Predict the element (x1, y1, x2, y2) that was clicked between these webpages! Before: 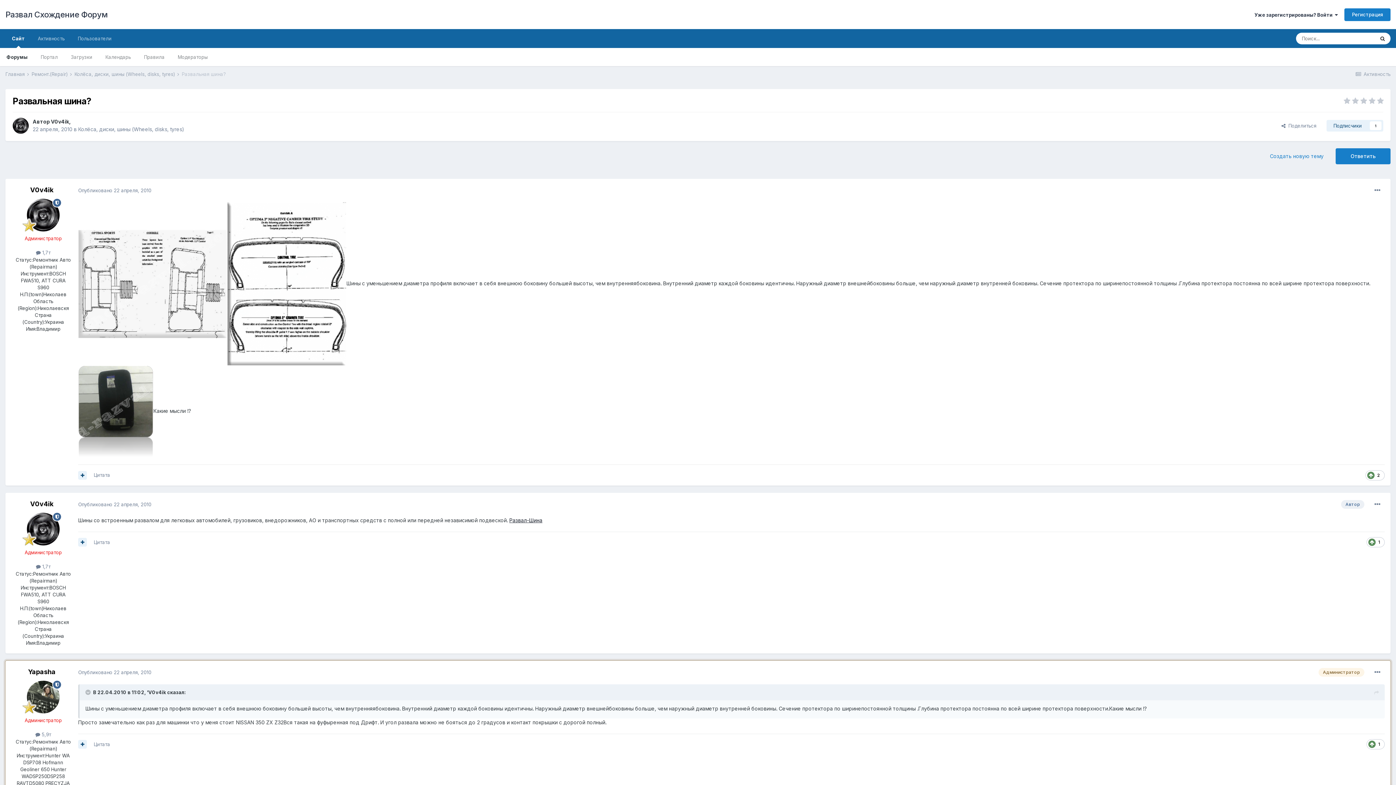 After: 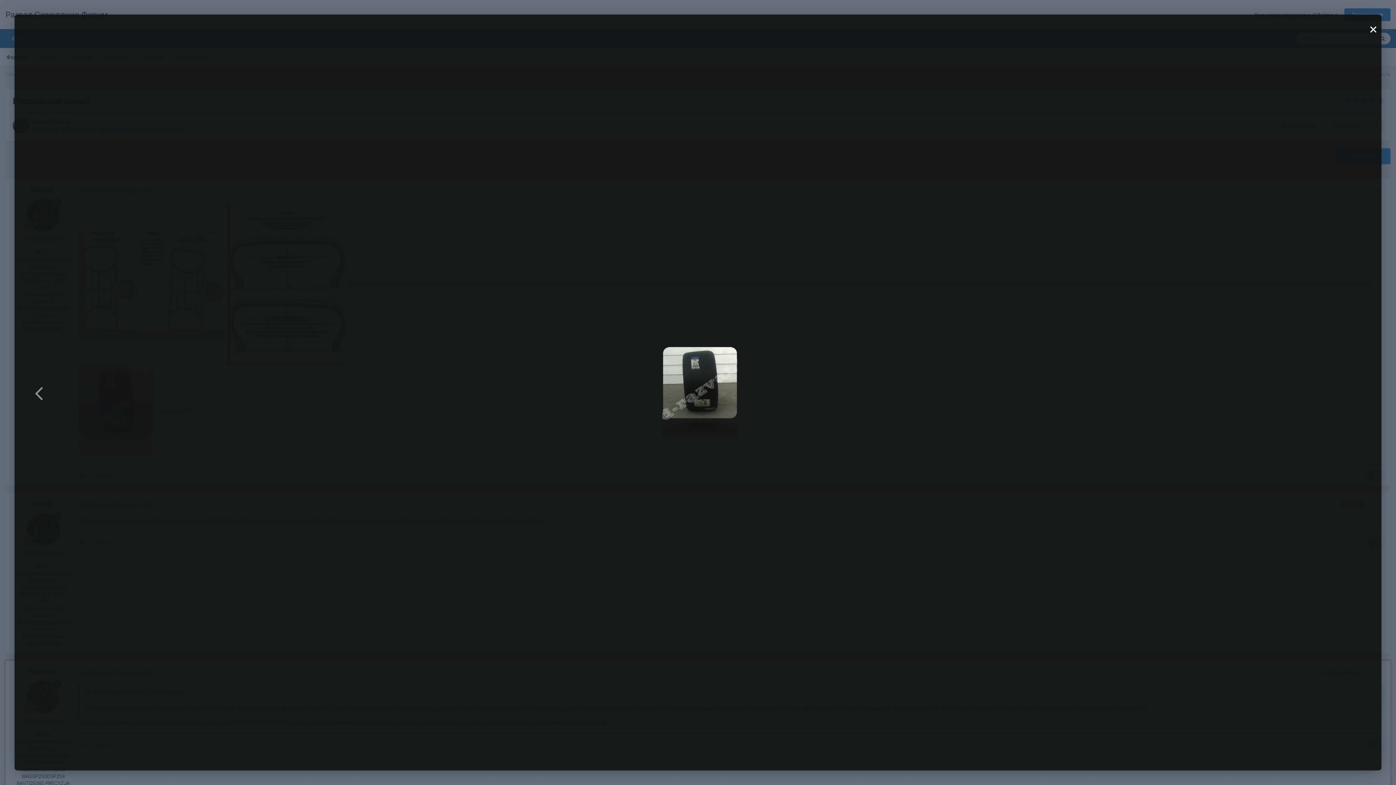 Action: bbox: (78, 408, 153, 414)